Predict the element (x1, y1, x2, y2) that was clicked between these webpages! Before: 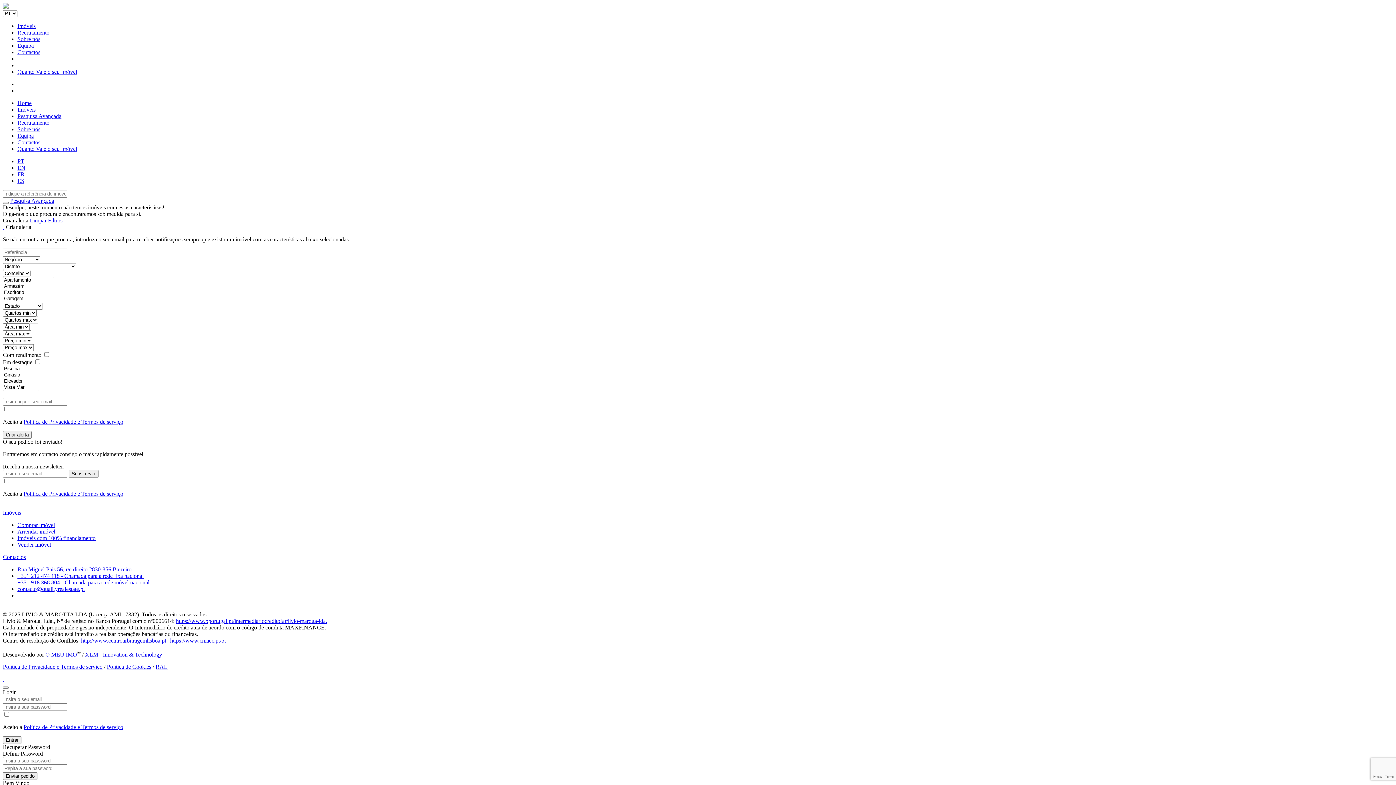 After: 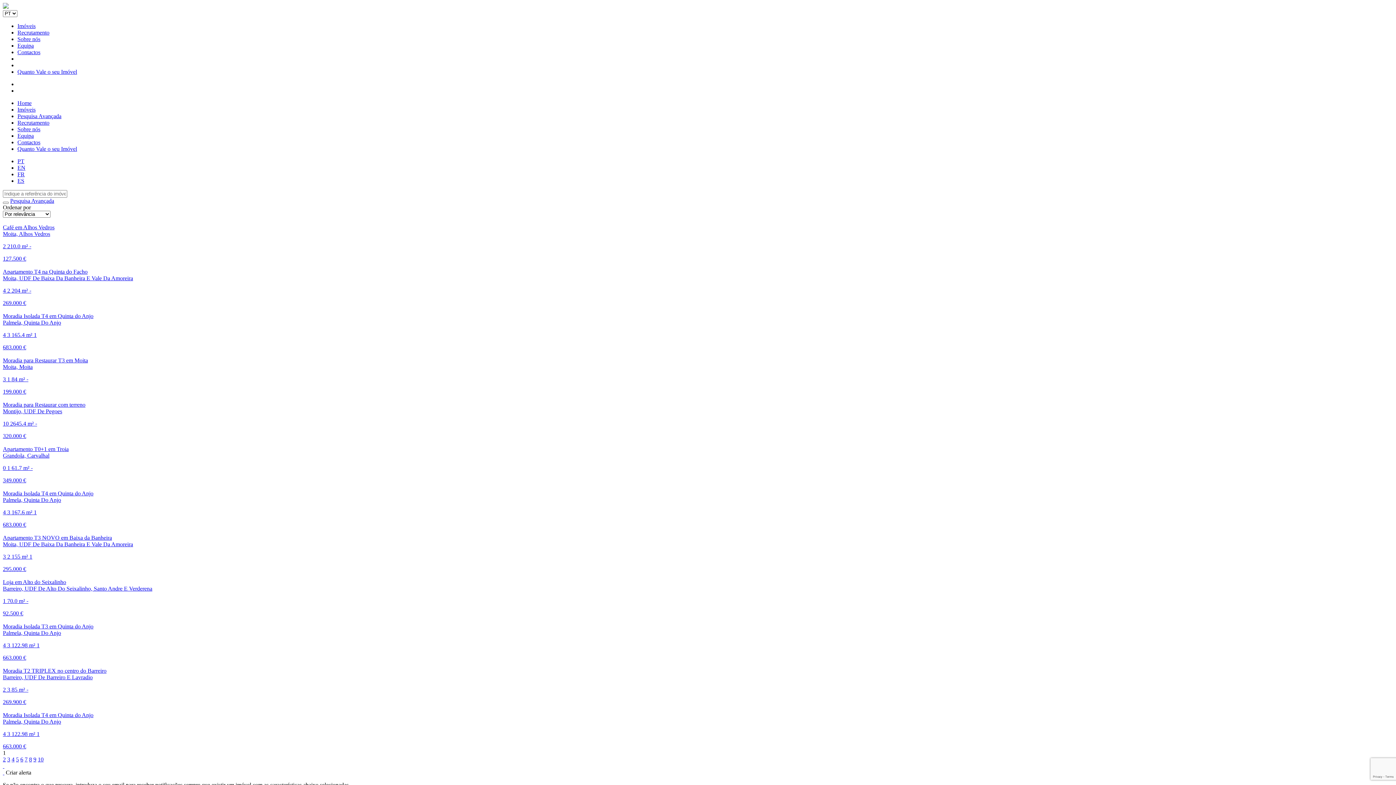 Action: bbox: (17, 22, 35, 29) label: Imóveis